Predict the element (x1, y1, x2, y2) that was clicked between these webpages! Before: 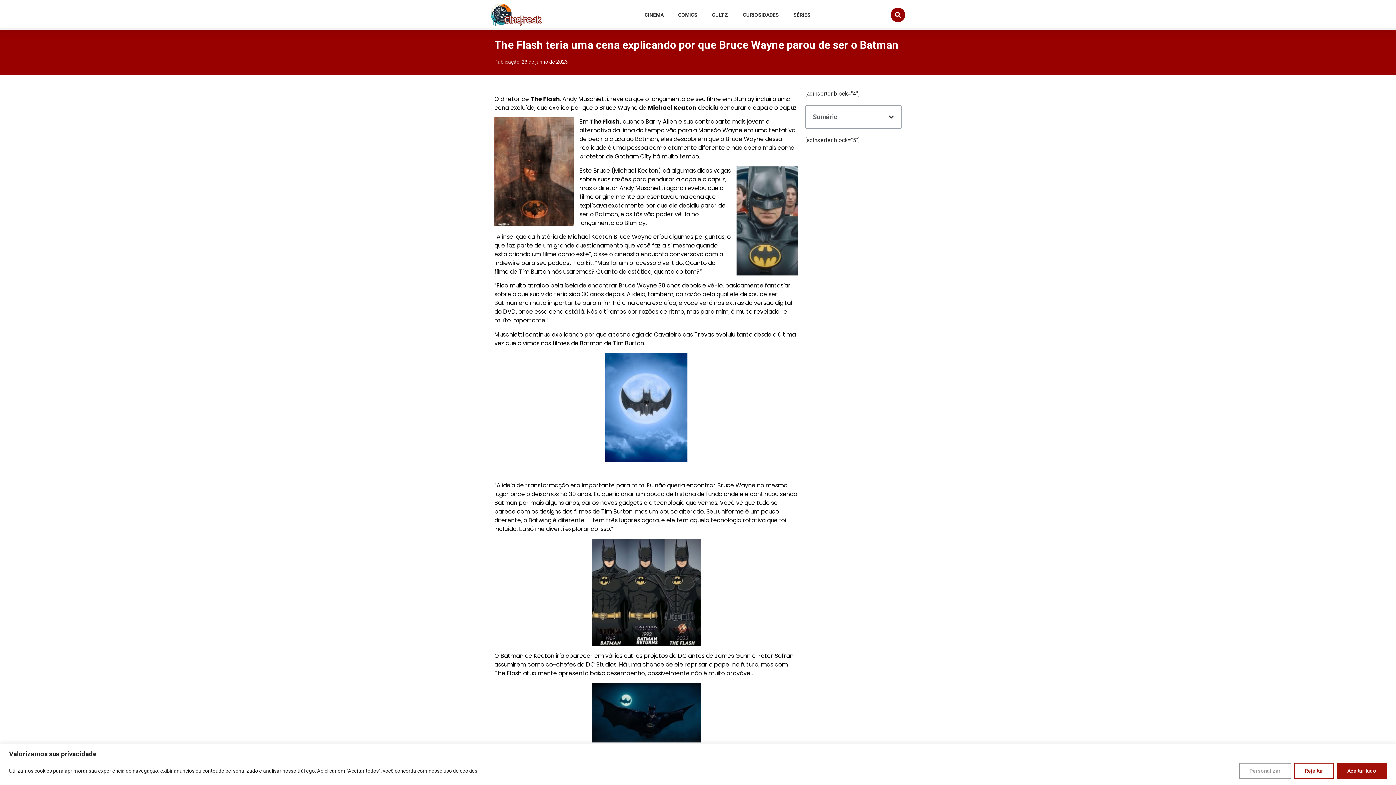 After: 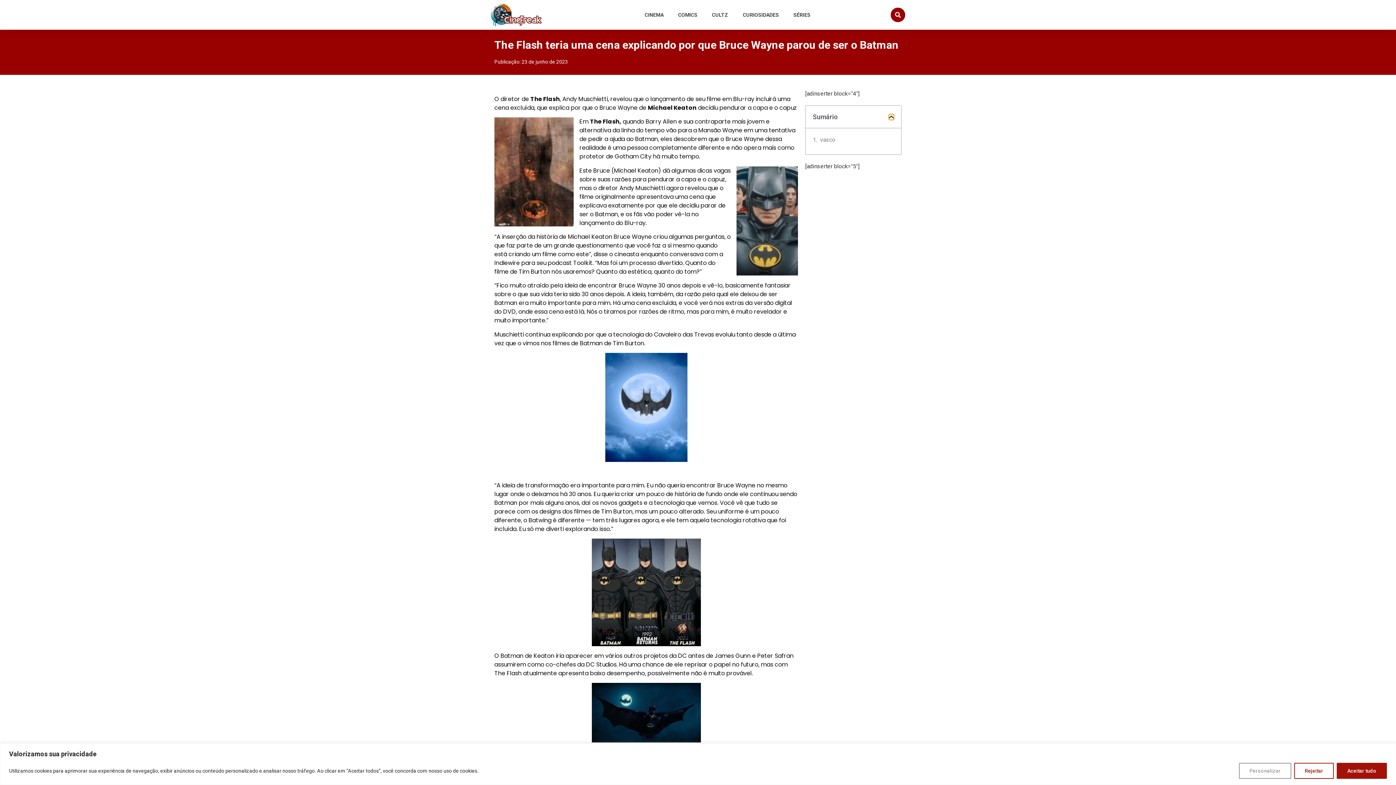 Action: label: Open table of contents bbox: (889, 114, 894, 119)